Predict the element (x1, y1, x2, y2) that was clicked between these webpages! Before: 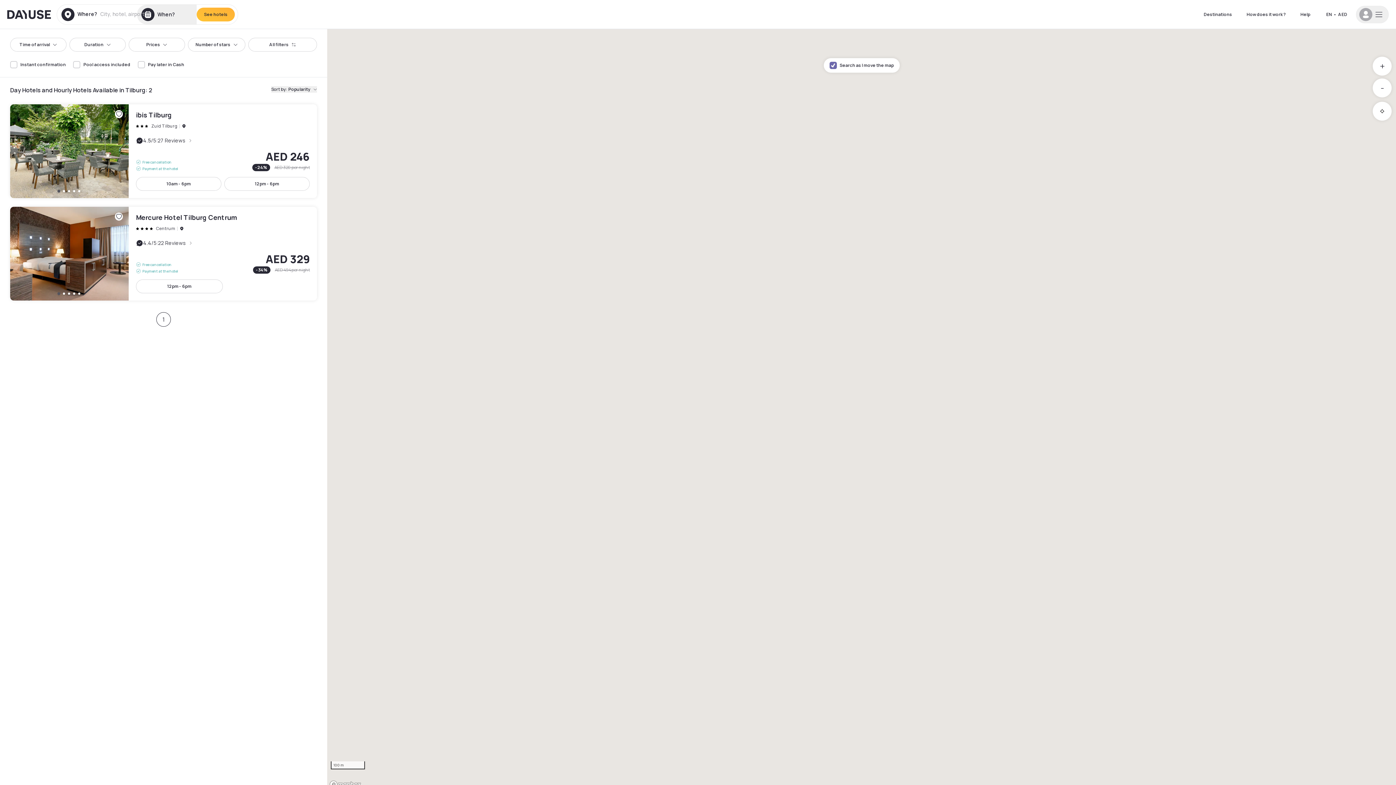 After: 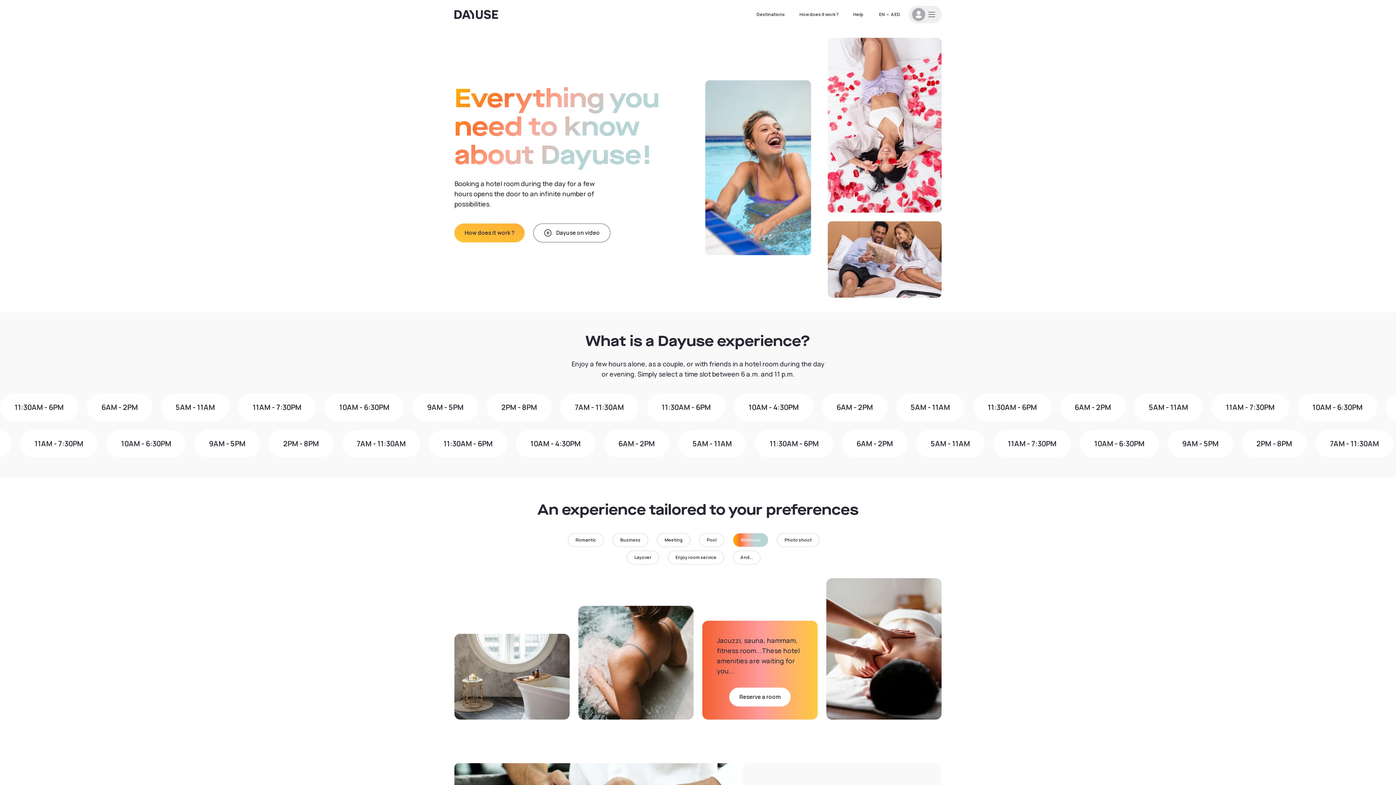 Action: label: How does it work ? bbox: (1239, 7, 1293, 20)